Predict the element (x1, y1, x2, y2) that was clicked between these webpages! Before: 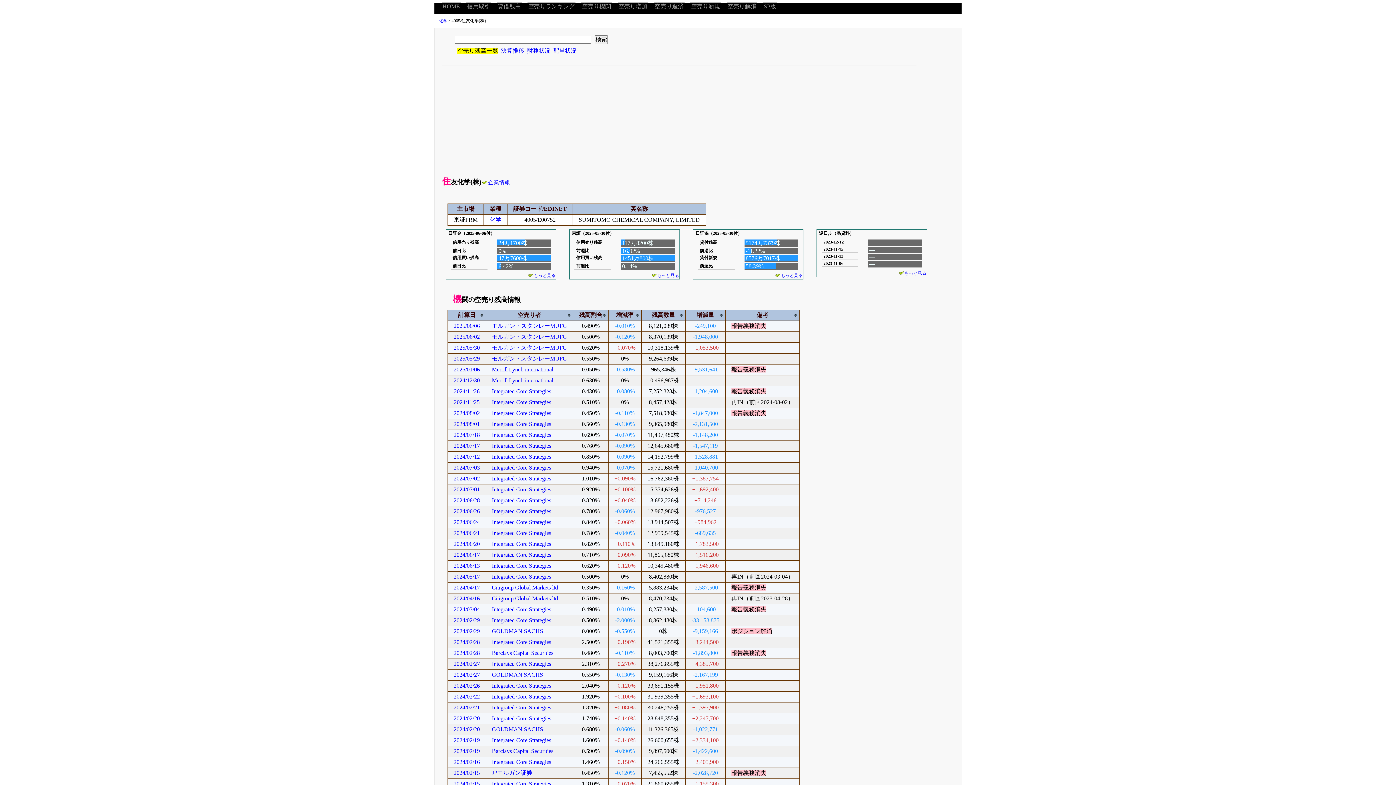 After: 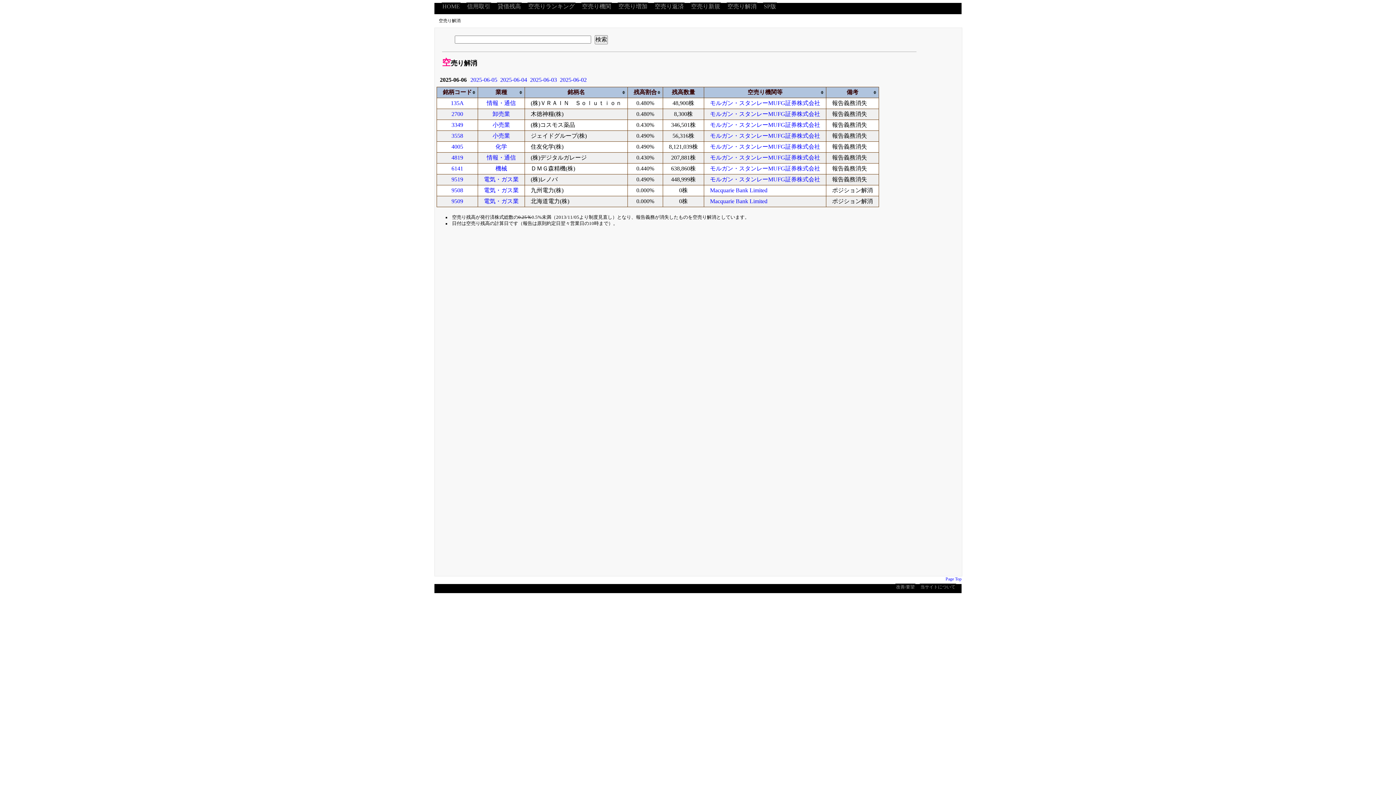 Action: label: 空売り解消 bbox: (726, 2, 757, 10)